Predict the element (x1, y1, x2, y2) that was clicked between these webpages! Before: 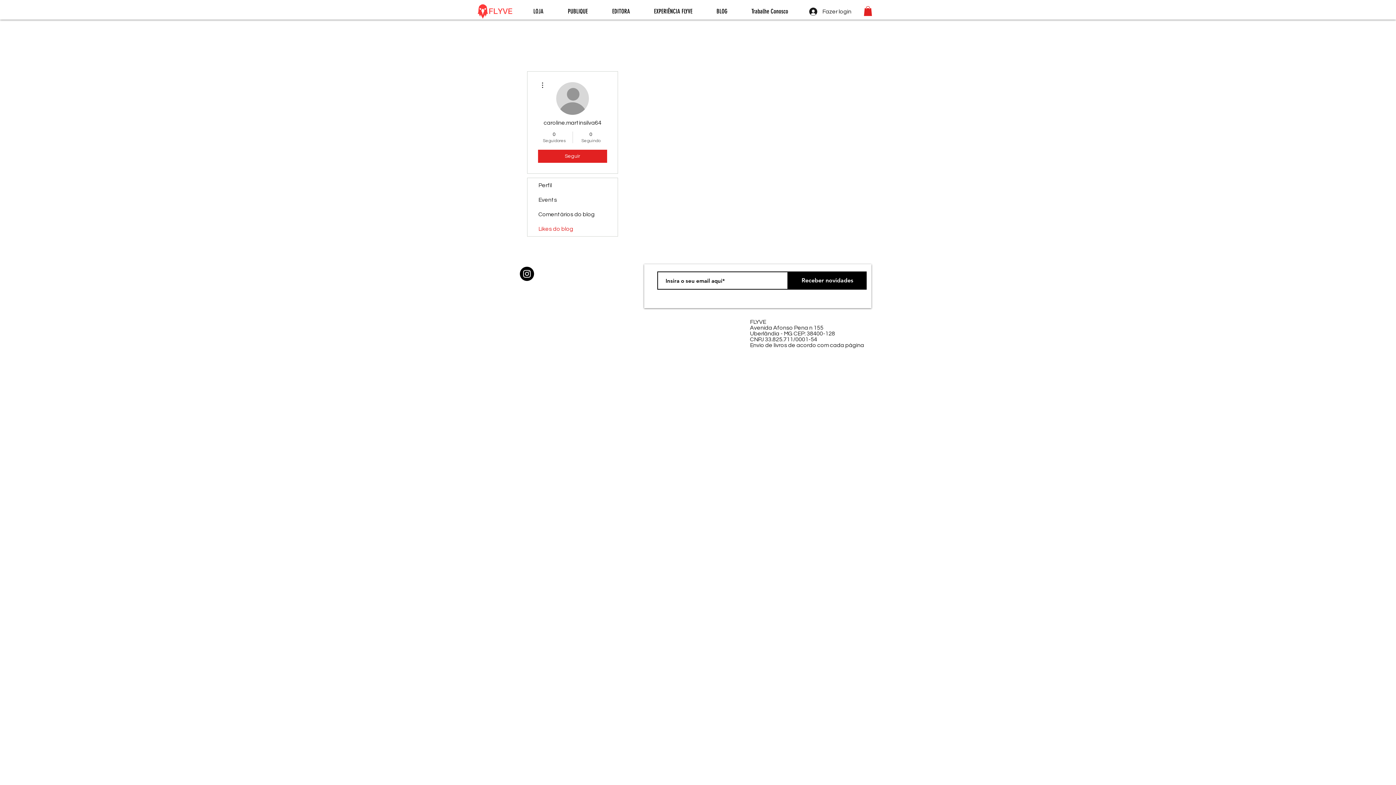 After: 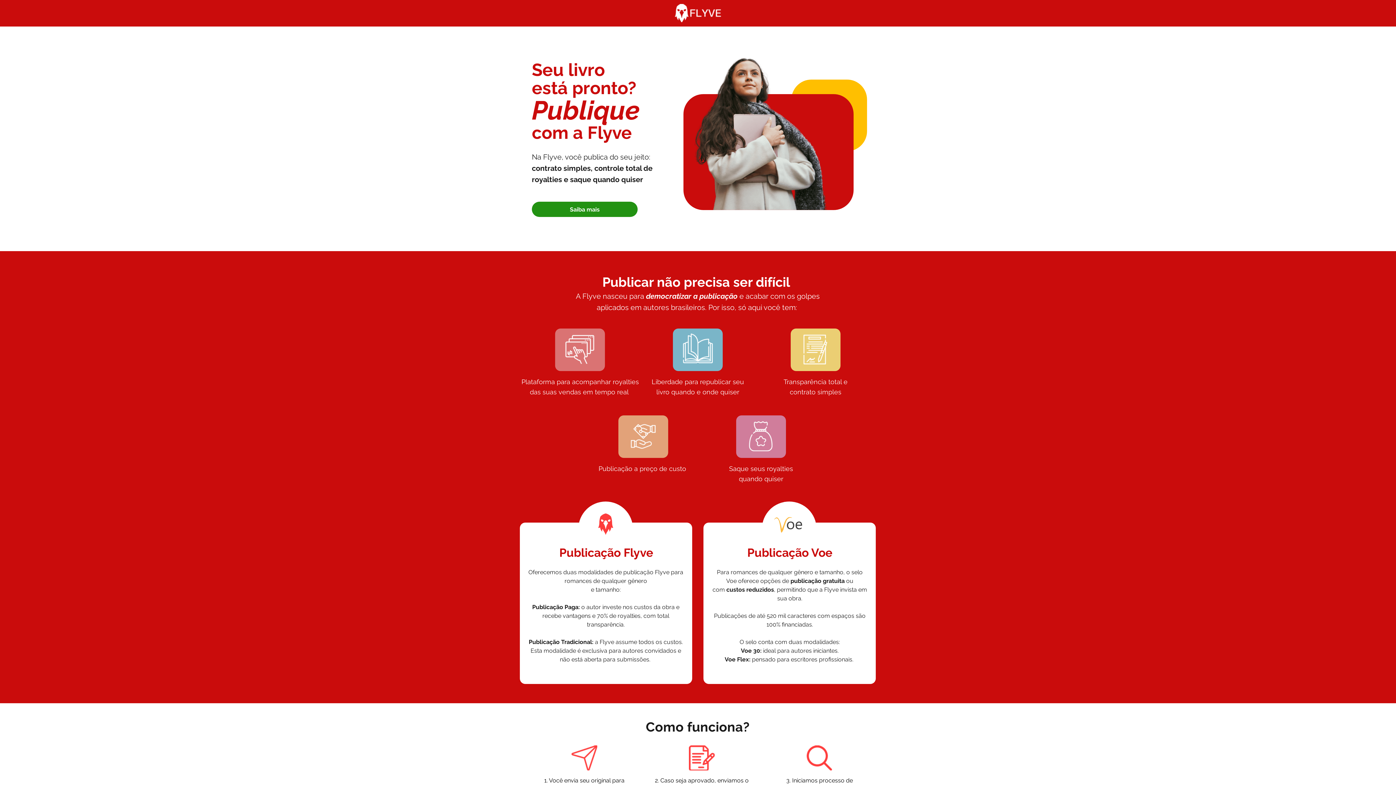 Action: bbox: (475, 4, 514, 18)